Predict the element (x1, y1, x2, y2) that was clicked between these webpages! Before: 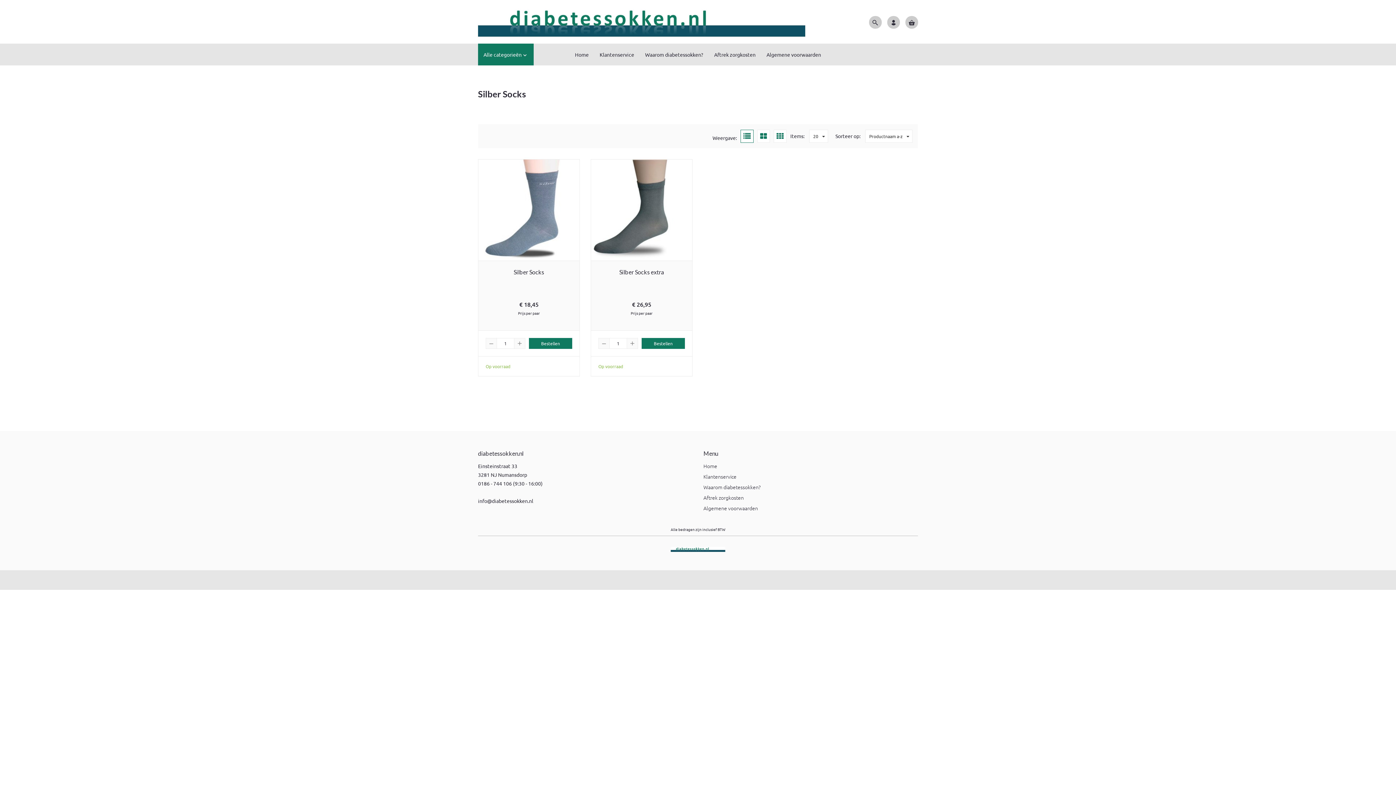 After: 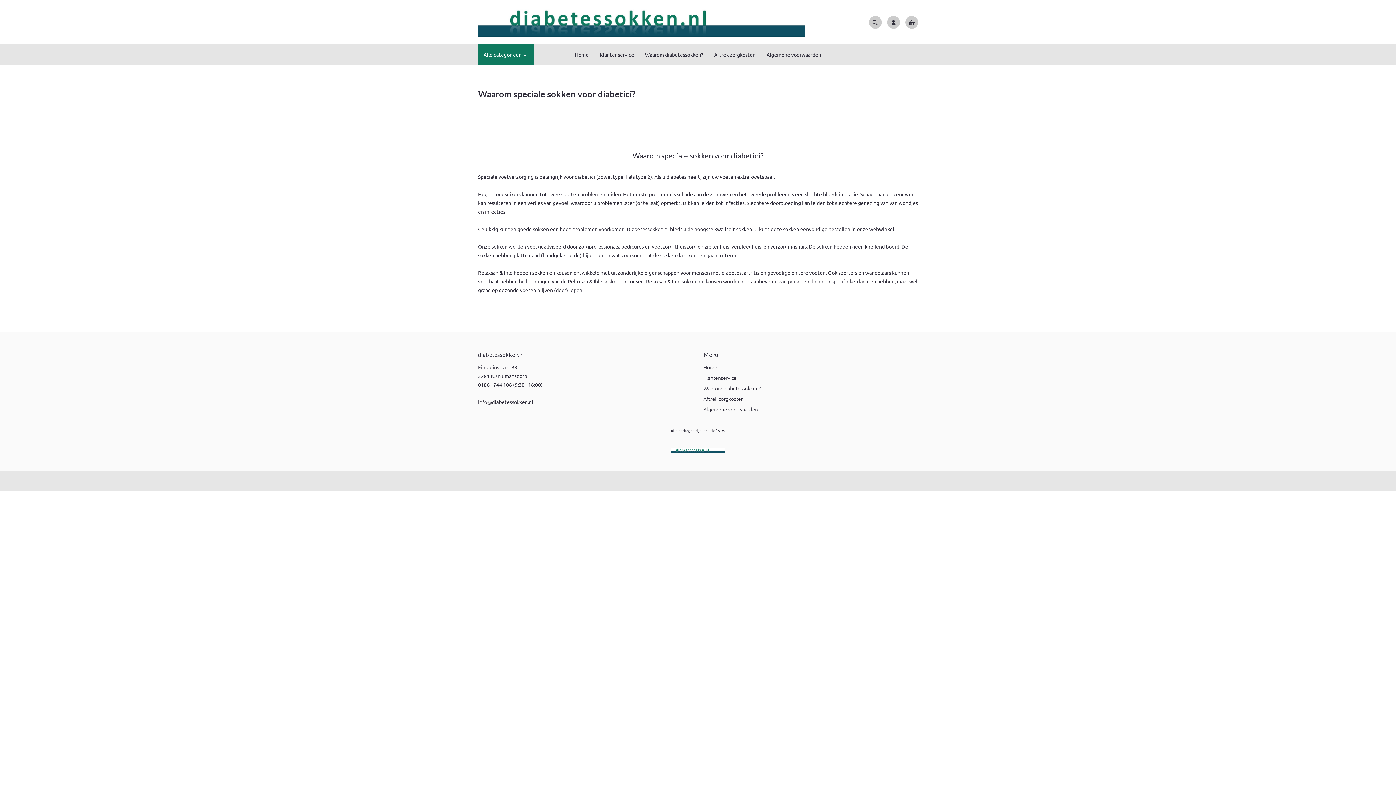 Action: label: Waarom diabetessokken? bbox: (639, 43, 708, 65)